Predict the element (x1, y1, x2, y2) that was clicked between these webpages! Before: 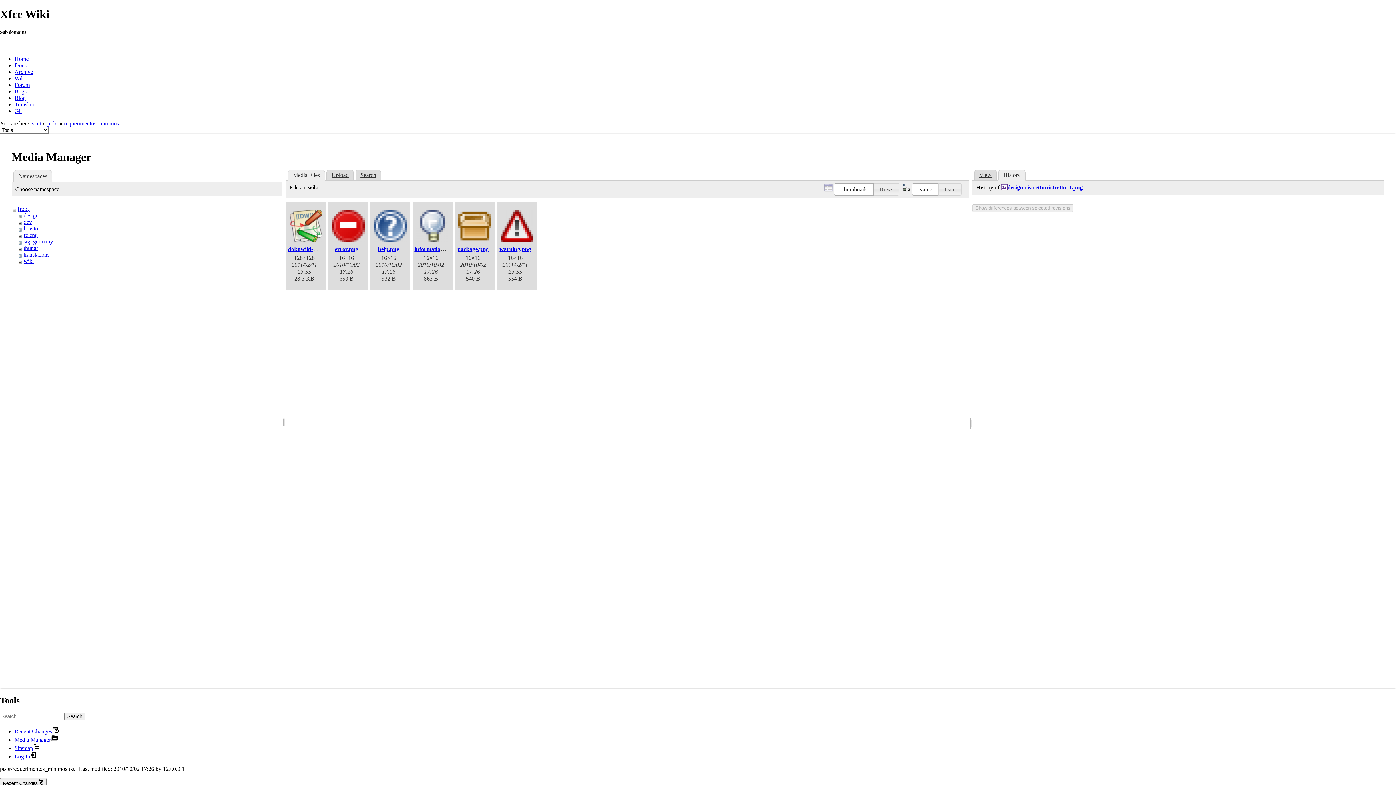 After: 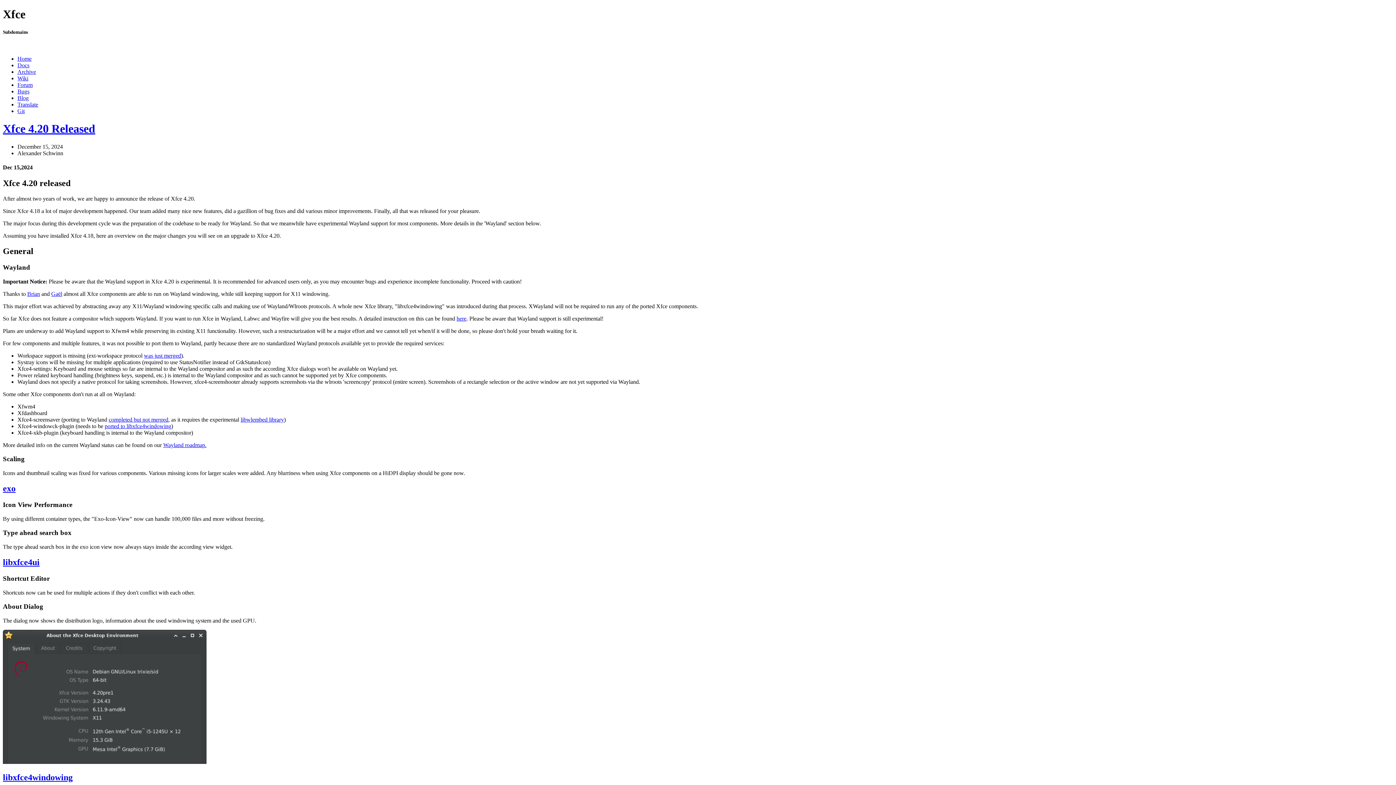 Action: label: Blog bbox: (14, 94, 25, 101)